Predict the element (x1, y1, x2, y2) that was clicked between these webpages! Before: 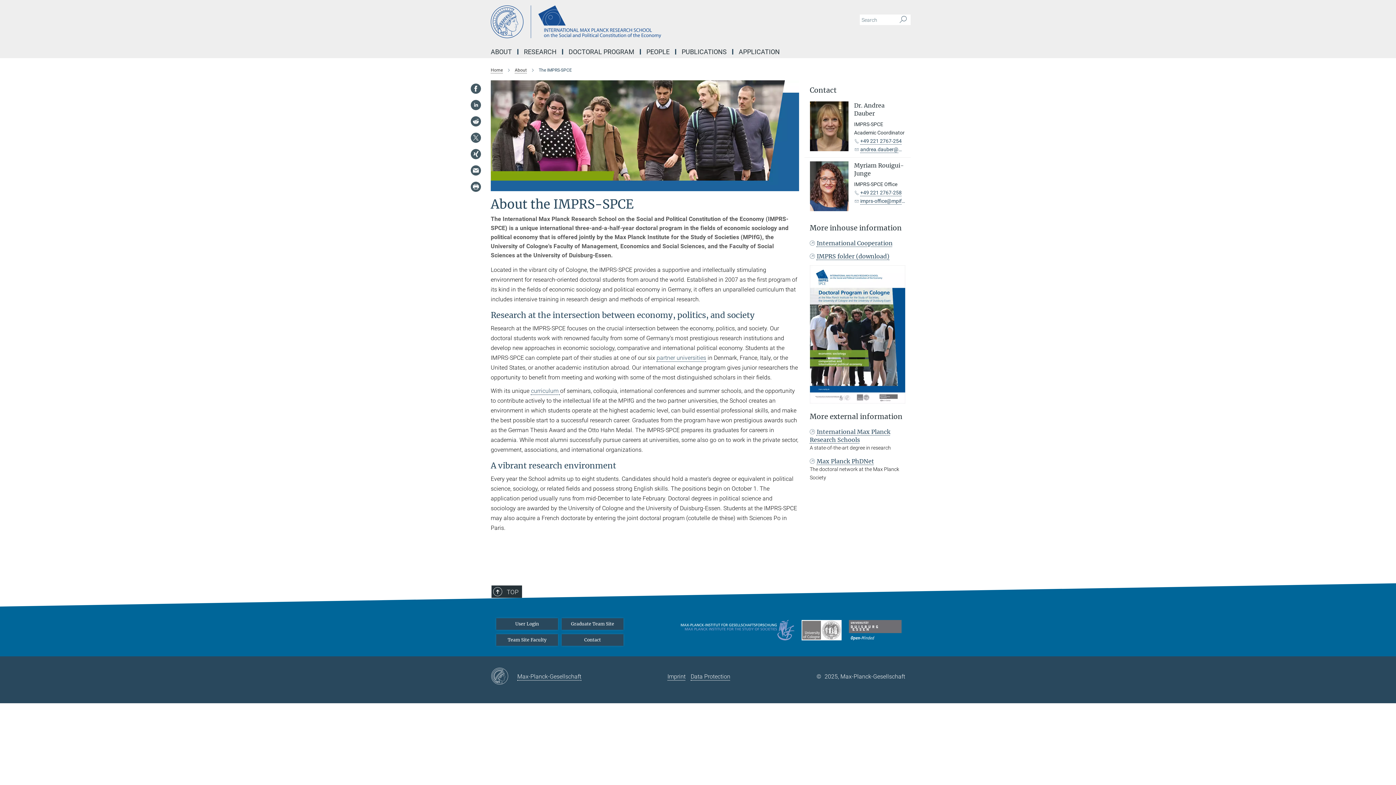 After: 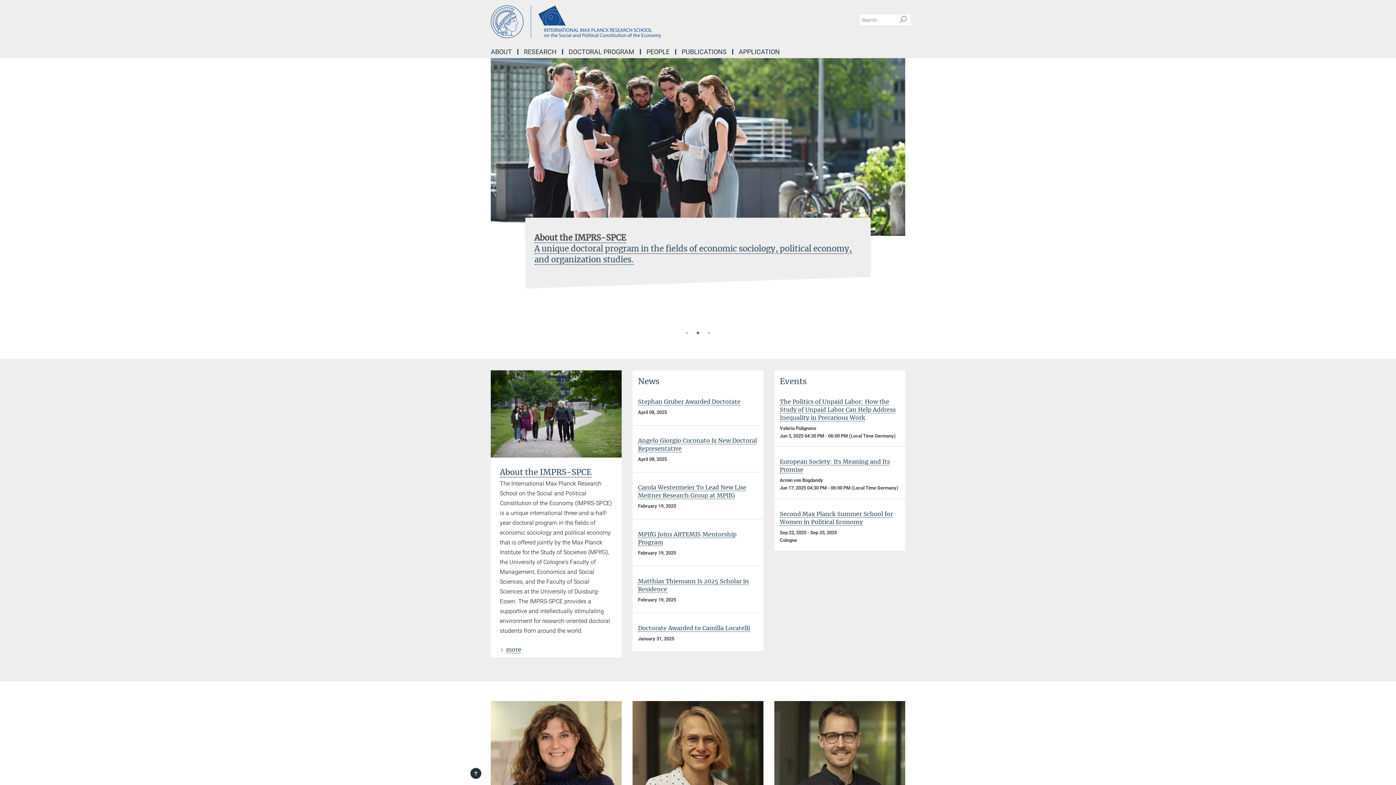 Action: bbox: (490, 5, 763, 38) label: Logo International Max Planck Research School on the Social and Political Constitution of the Economy, go to homepage